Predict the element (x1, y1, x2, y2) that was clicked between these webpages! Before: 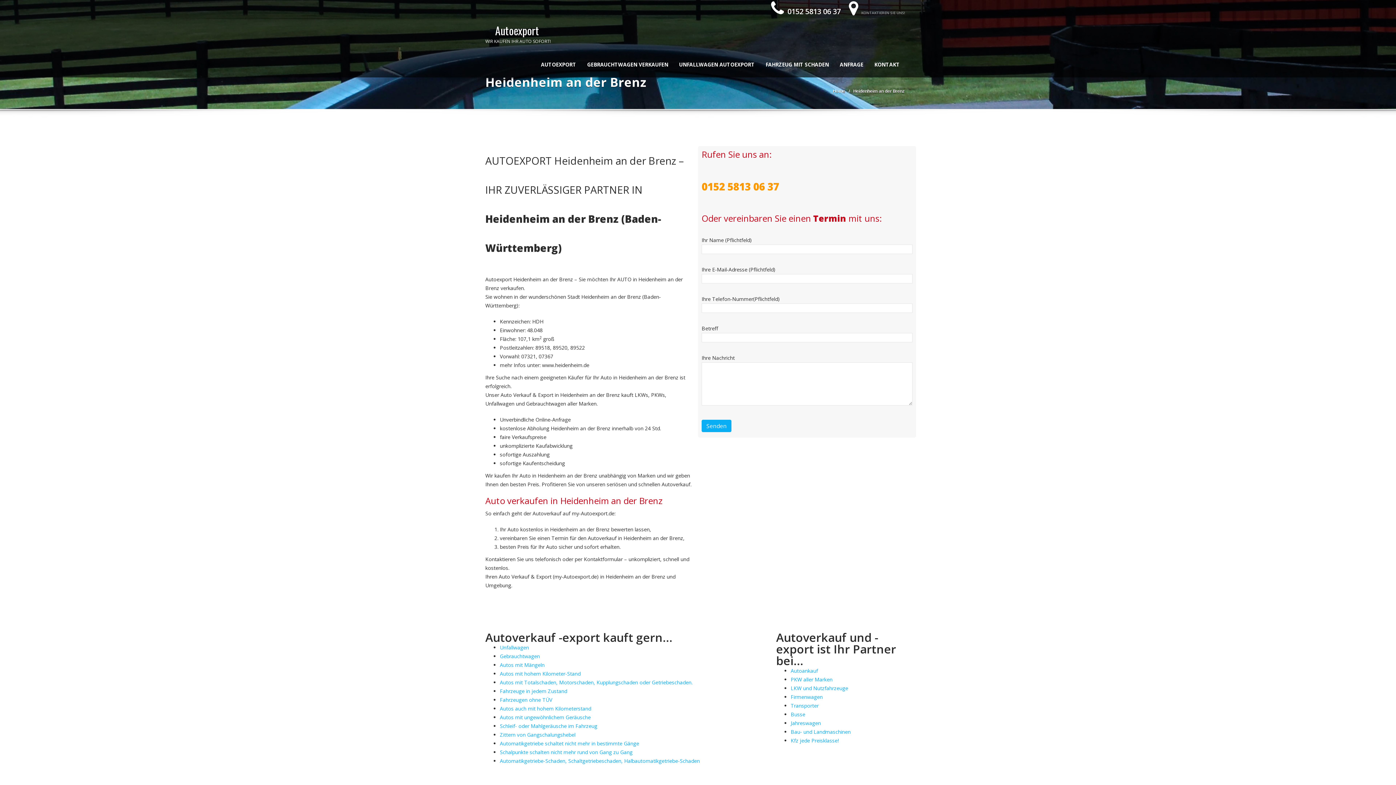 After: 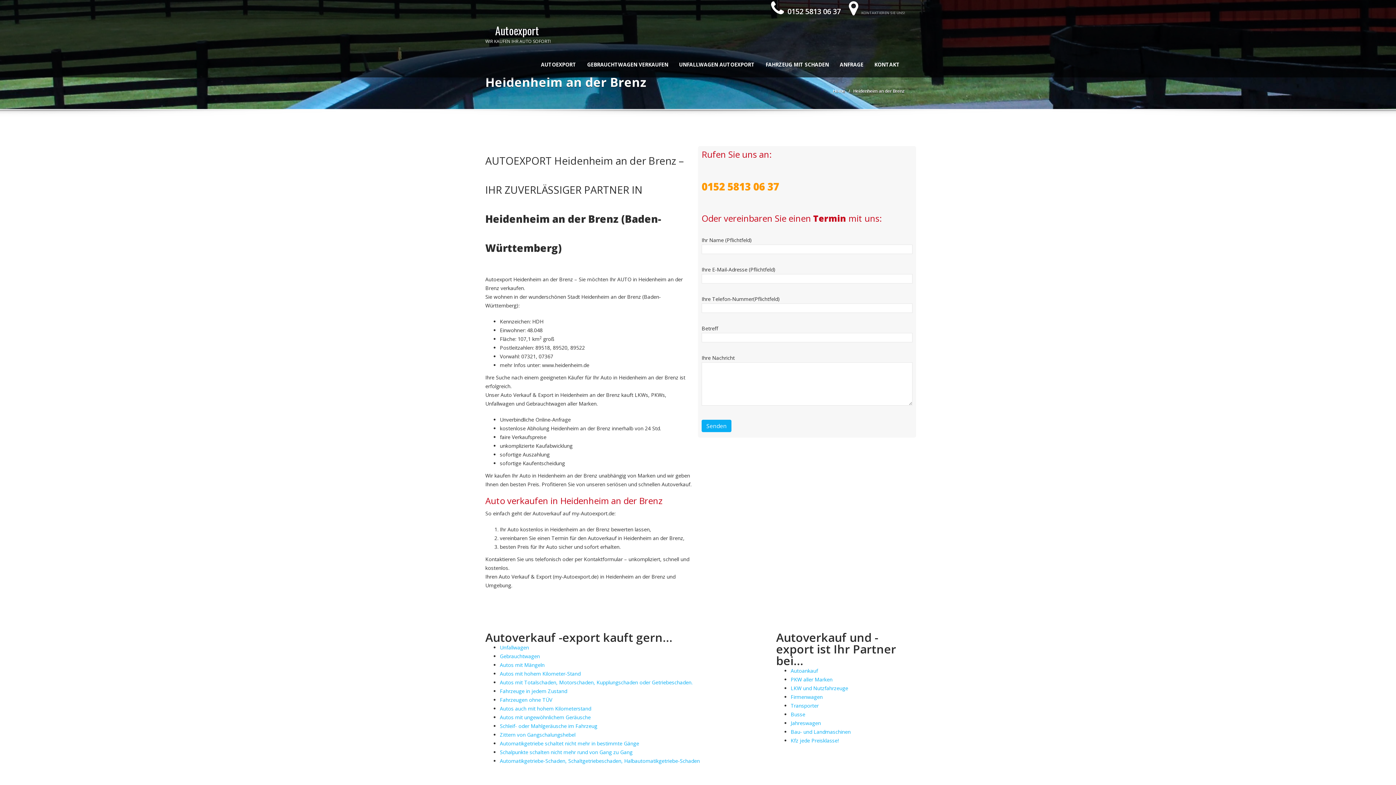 Action: label: Automatikgetriebe schaltet nicht mehr in bestimmte Gänge bbox: (500, 740, 639, 747)